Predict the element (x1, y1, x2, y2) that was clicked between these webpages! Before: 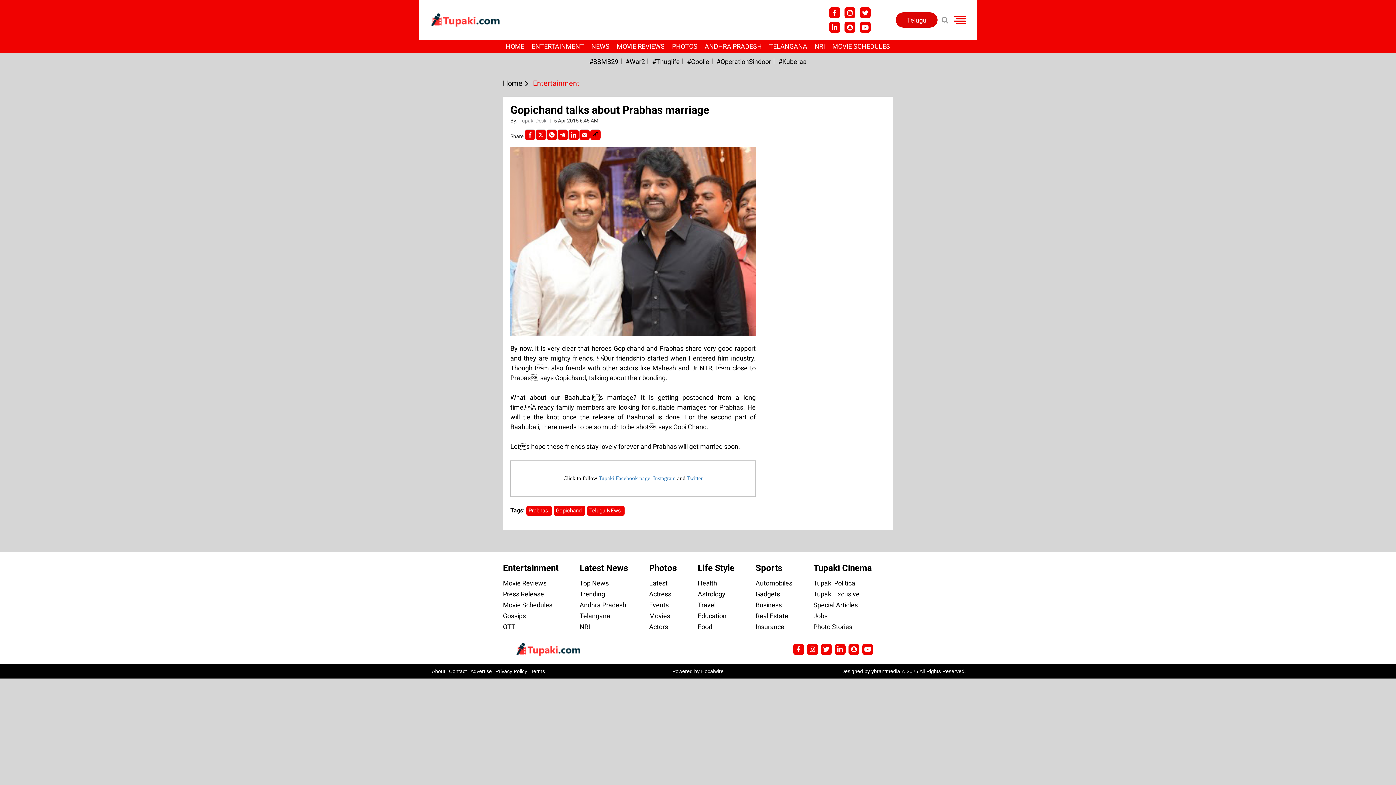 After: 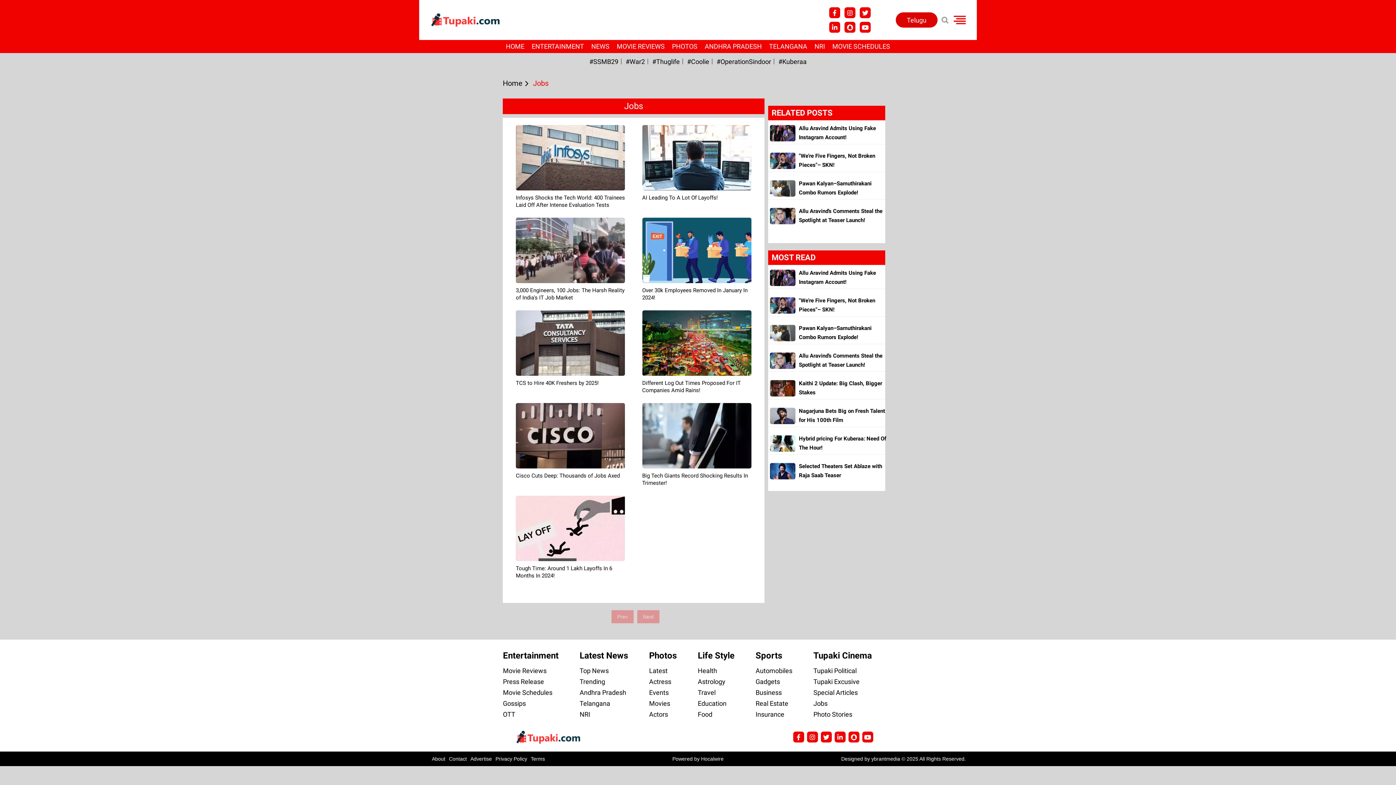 Action: bbox: (813, 612, 827, 619) label: Jobs